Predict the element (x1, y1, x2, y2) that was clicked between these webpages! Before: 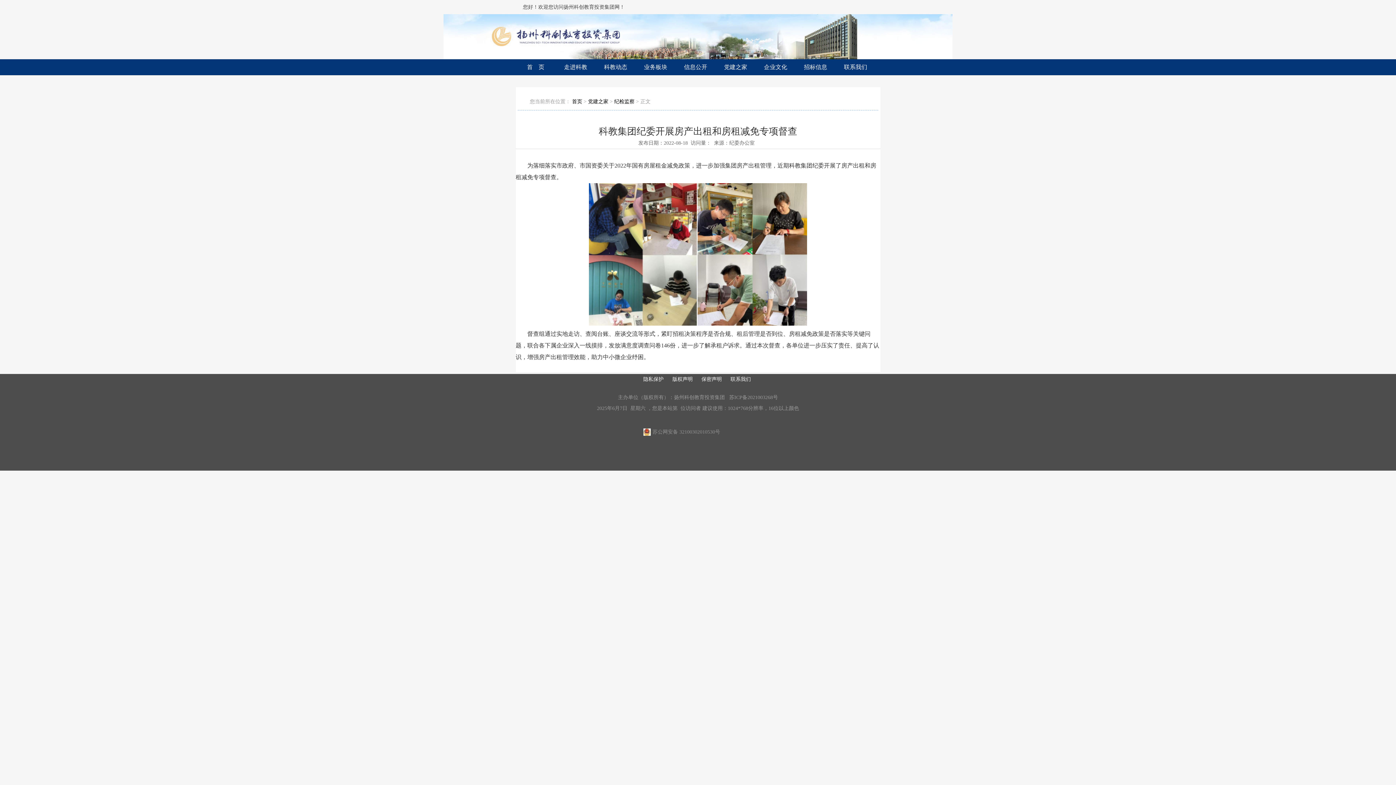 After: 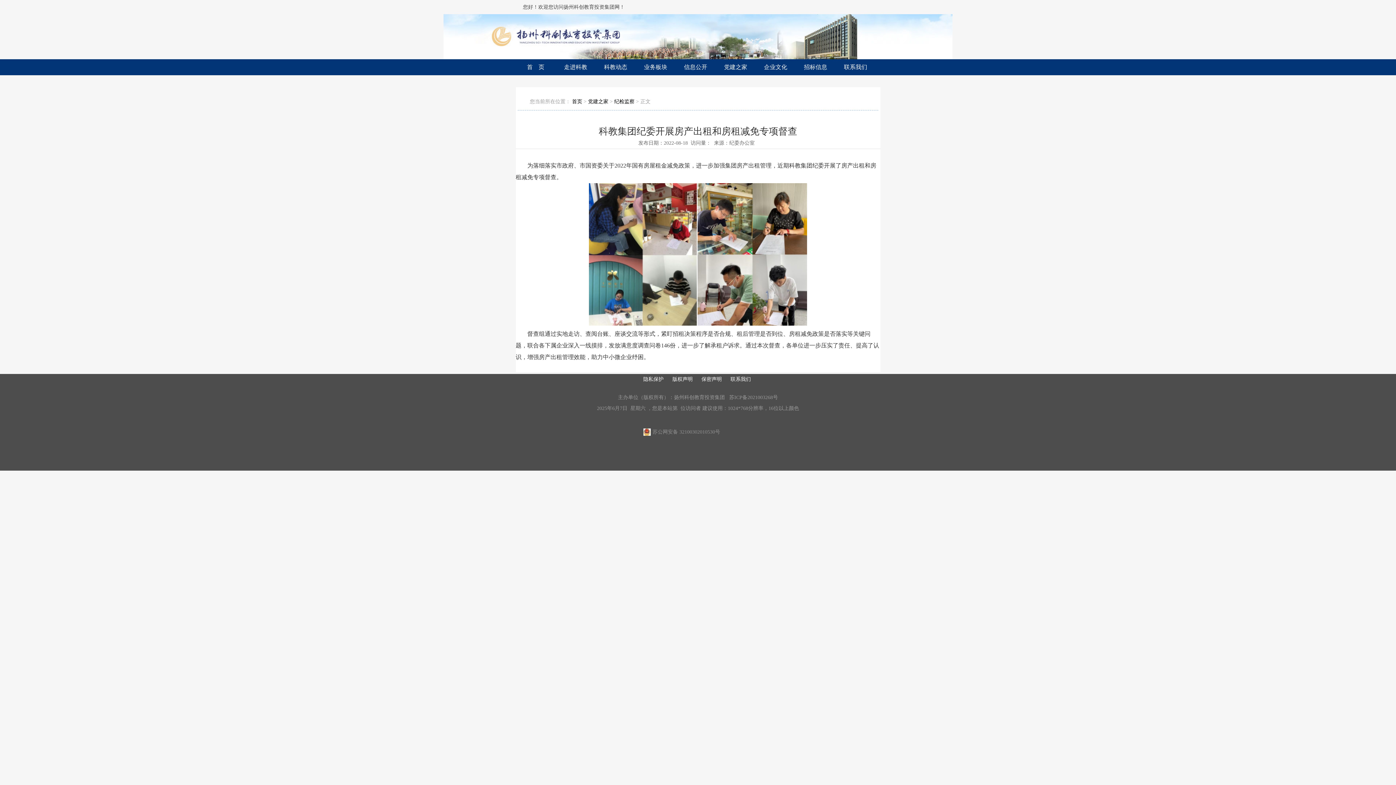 Action: label: 联系我们 bbox: (730, 376, 751, 382)